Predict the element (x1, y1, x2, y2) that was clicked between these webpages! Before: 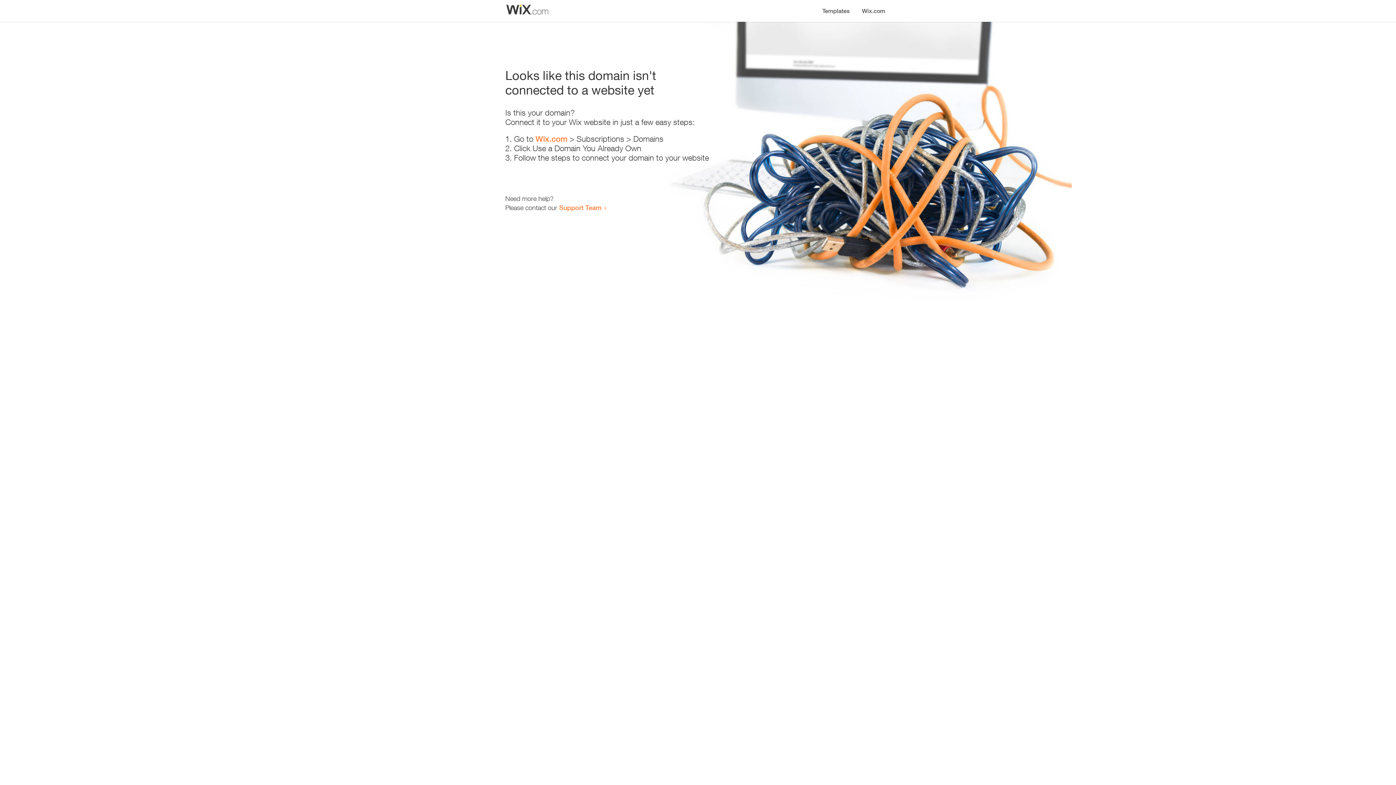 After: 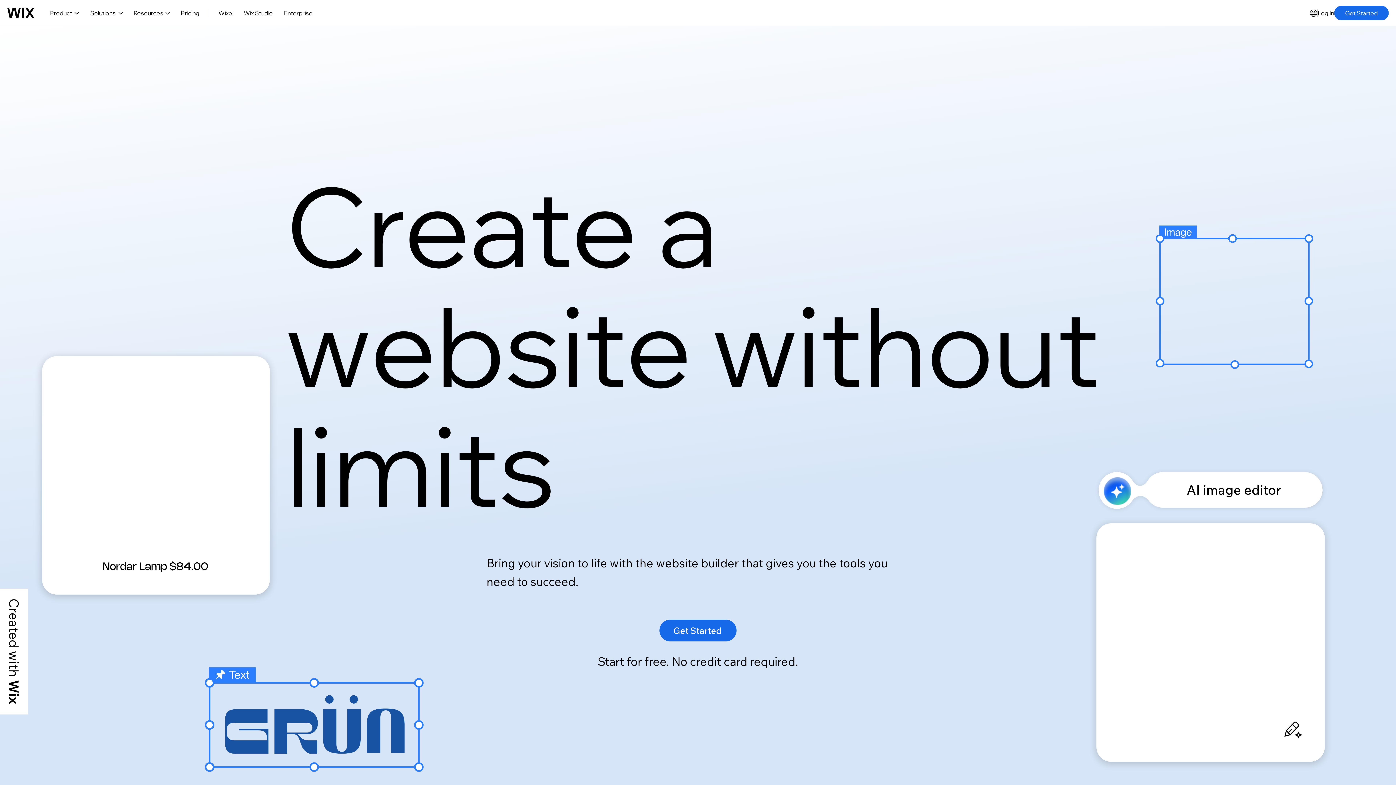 Action: label: Wix.com bbox: (856, 0, 890, 14)